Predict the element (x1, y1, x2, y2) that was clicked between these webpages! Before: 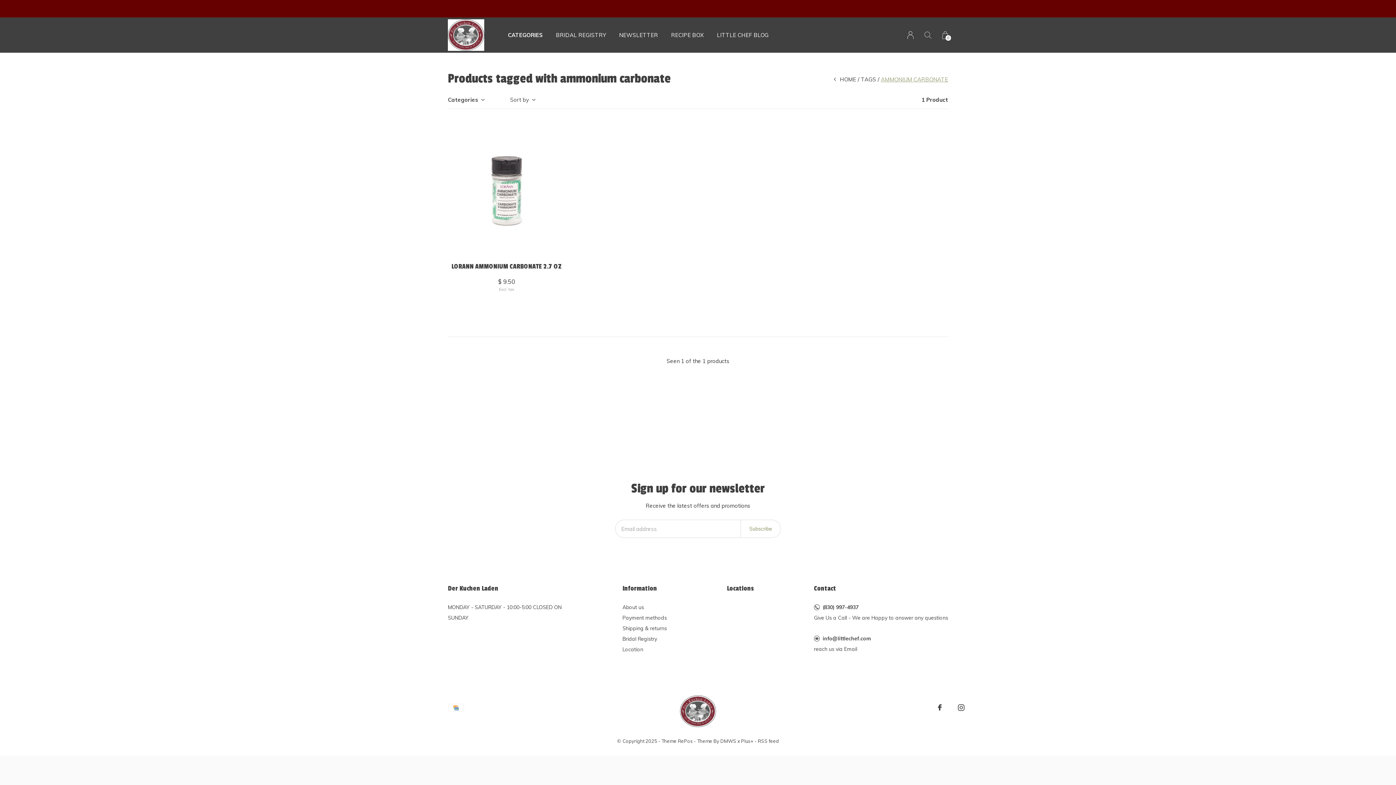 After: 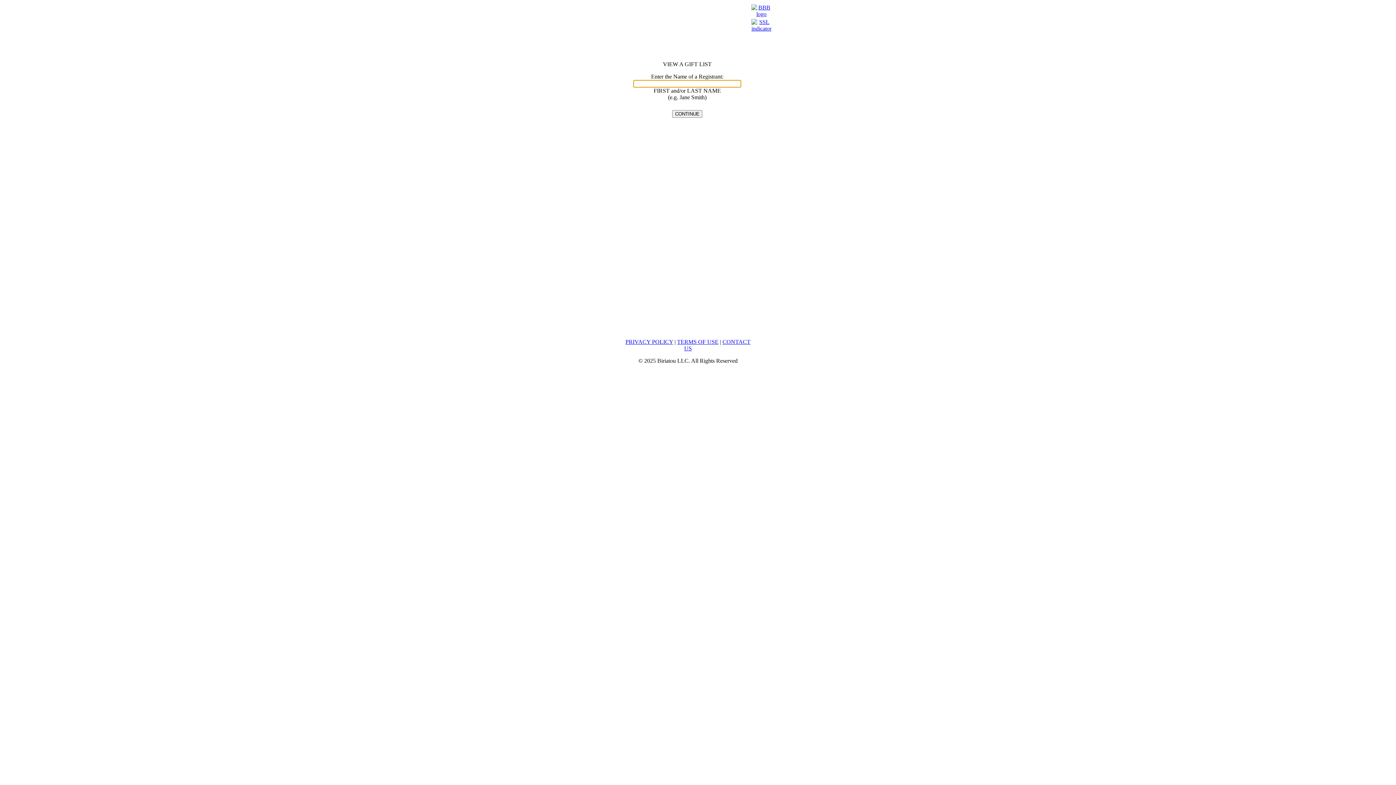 Action: label: BRIDAL REGISTRY bbox: (556, 29, 606, 40)